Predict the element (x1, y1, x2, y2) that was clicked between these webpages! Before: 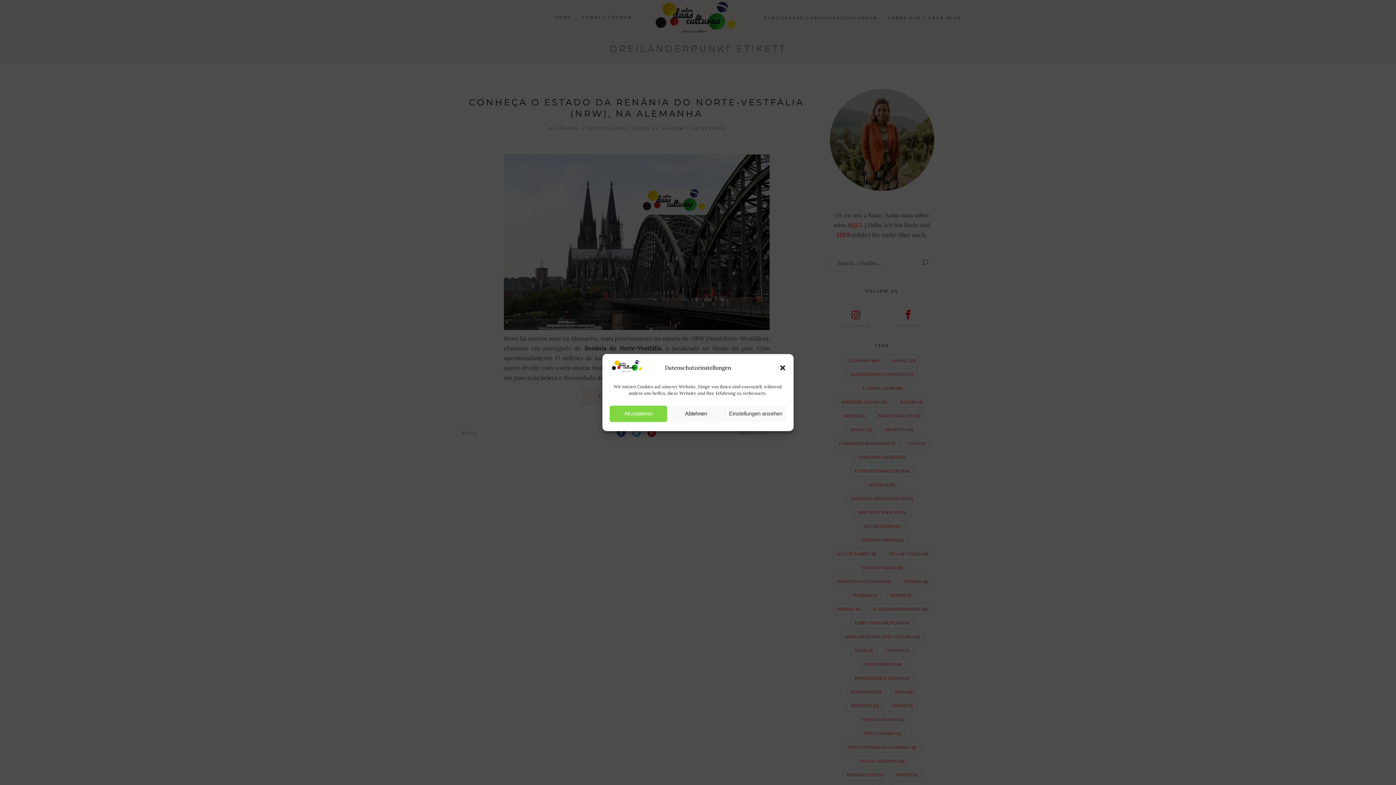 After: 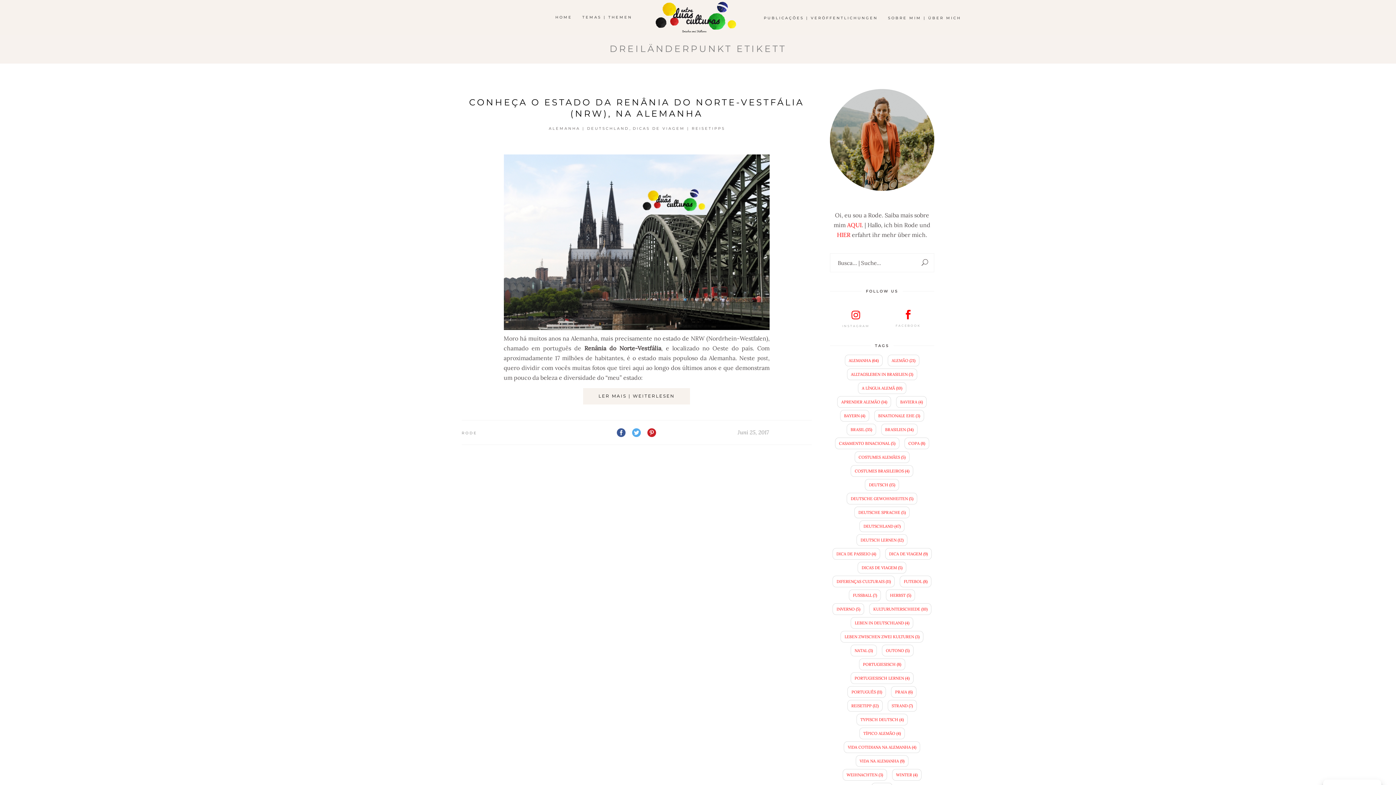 Action: label: Akzeptieren bbox: (609, 405, 667, 422)